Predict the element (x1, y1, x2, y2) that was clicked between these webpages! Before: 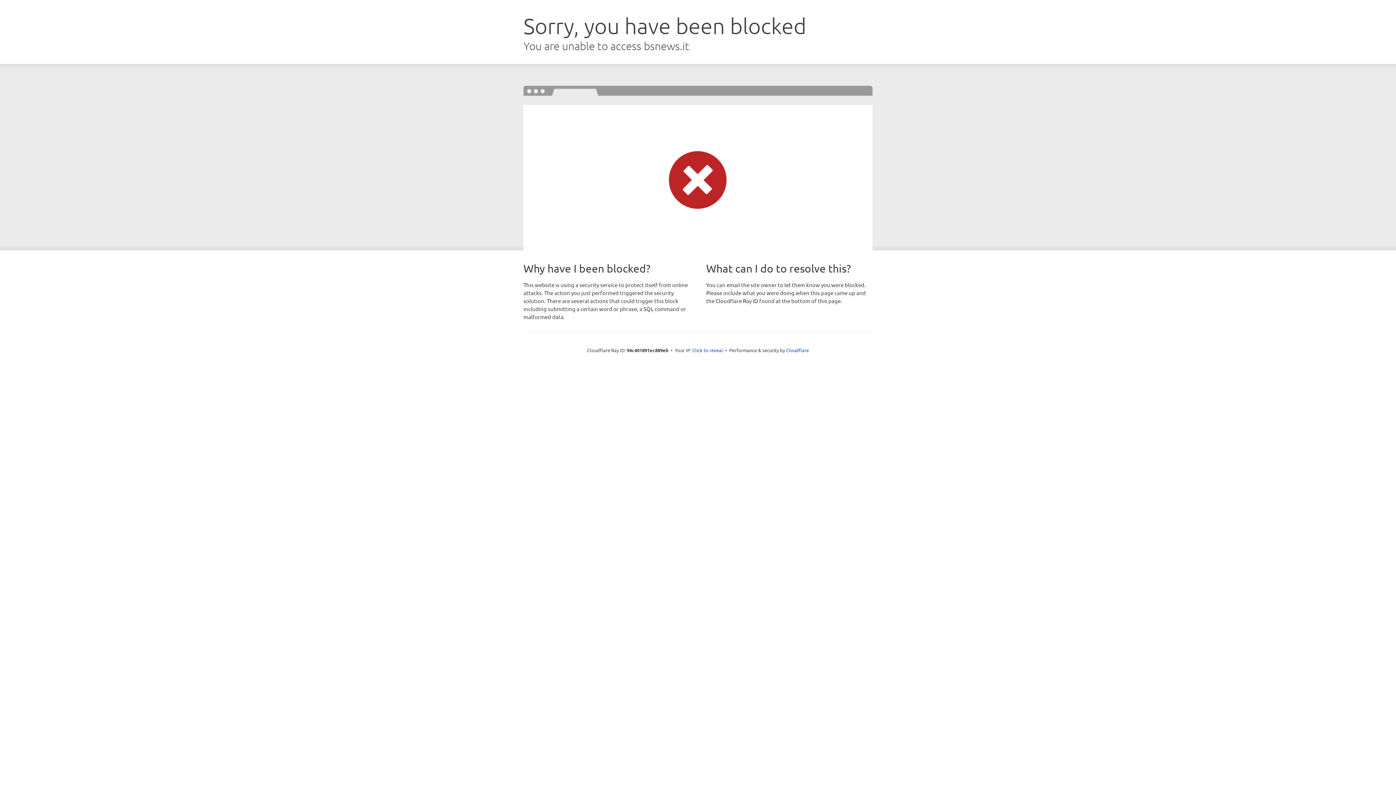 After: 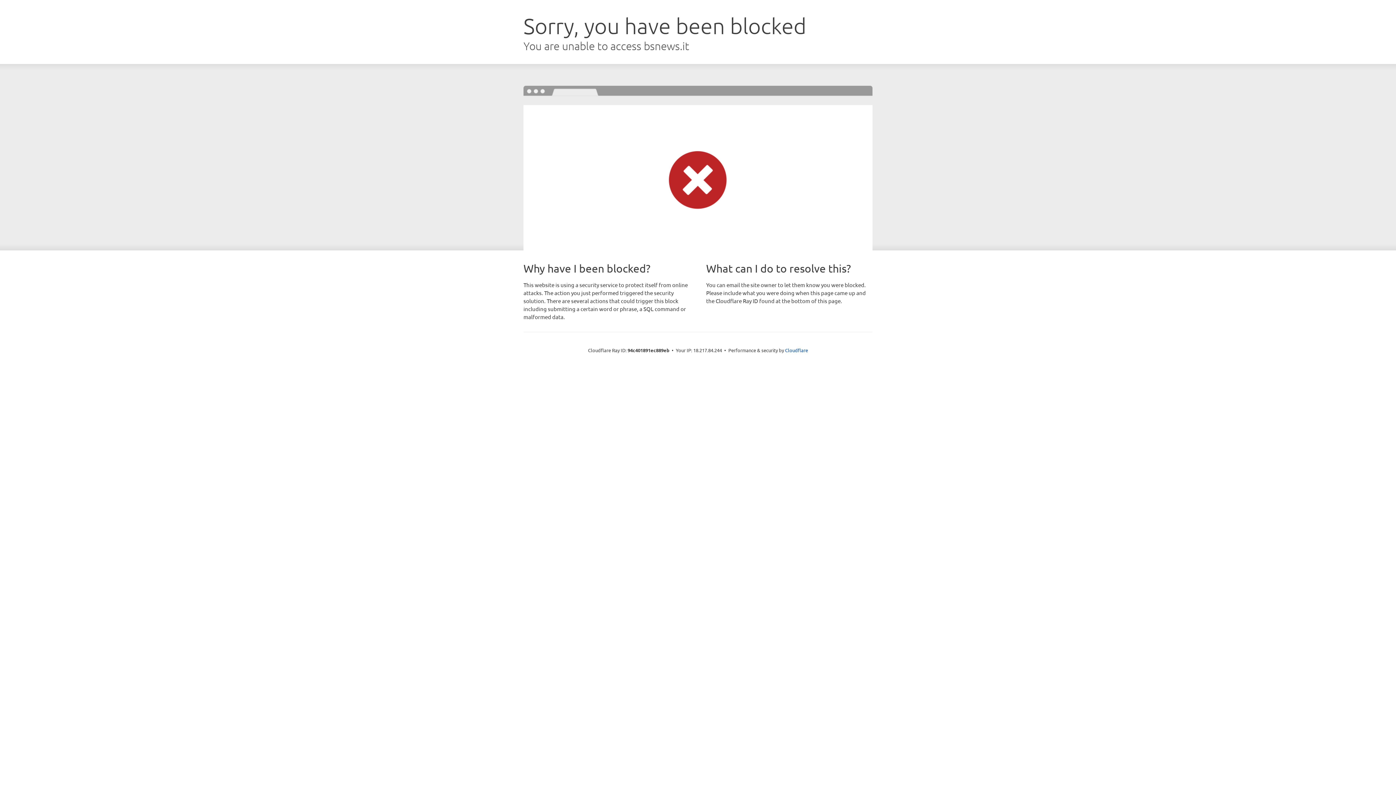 Action: label: Click to reveal bbox: (692, 346, 723, 353)